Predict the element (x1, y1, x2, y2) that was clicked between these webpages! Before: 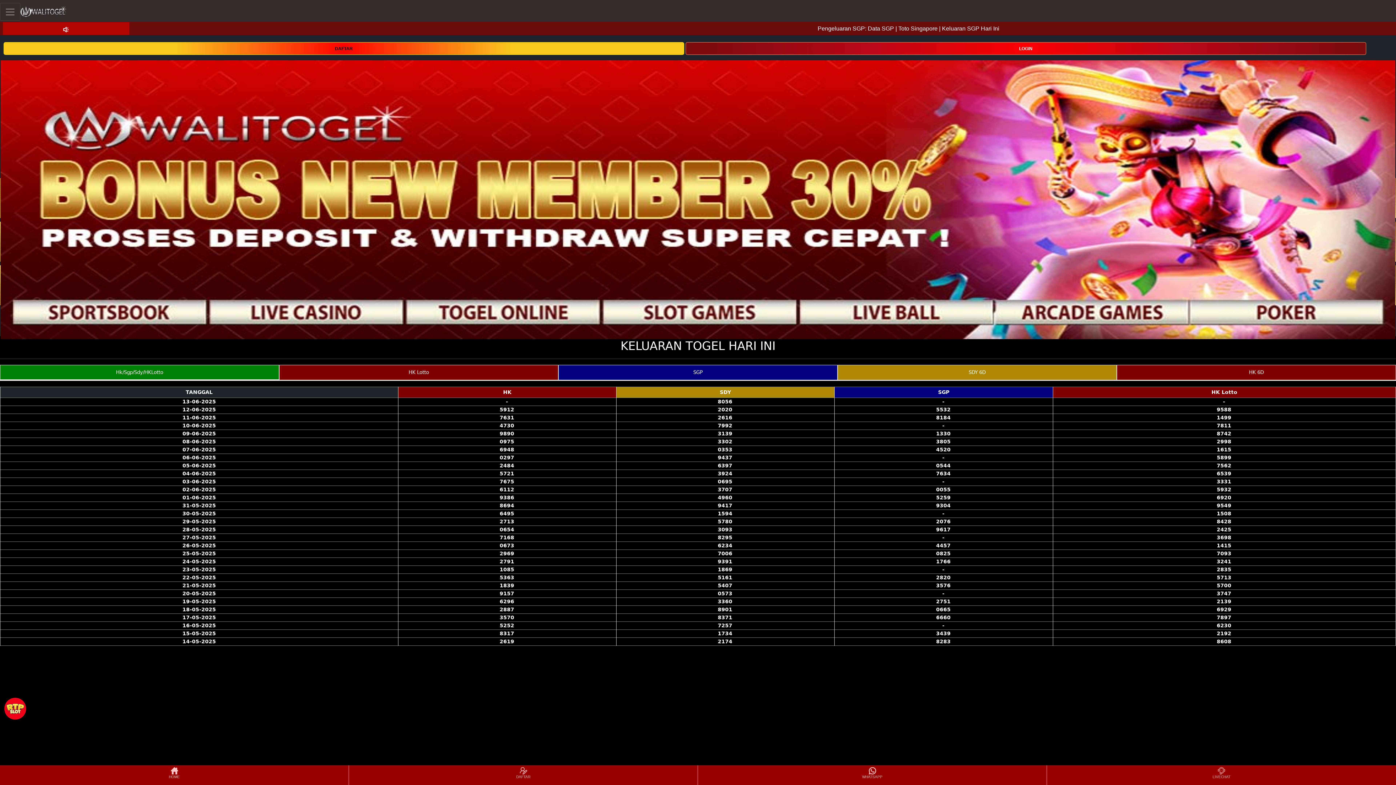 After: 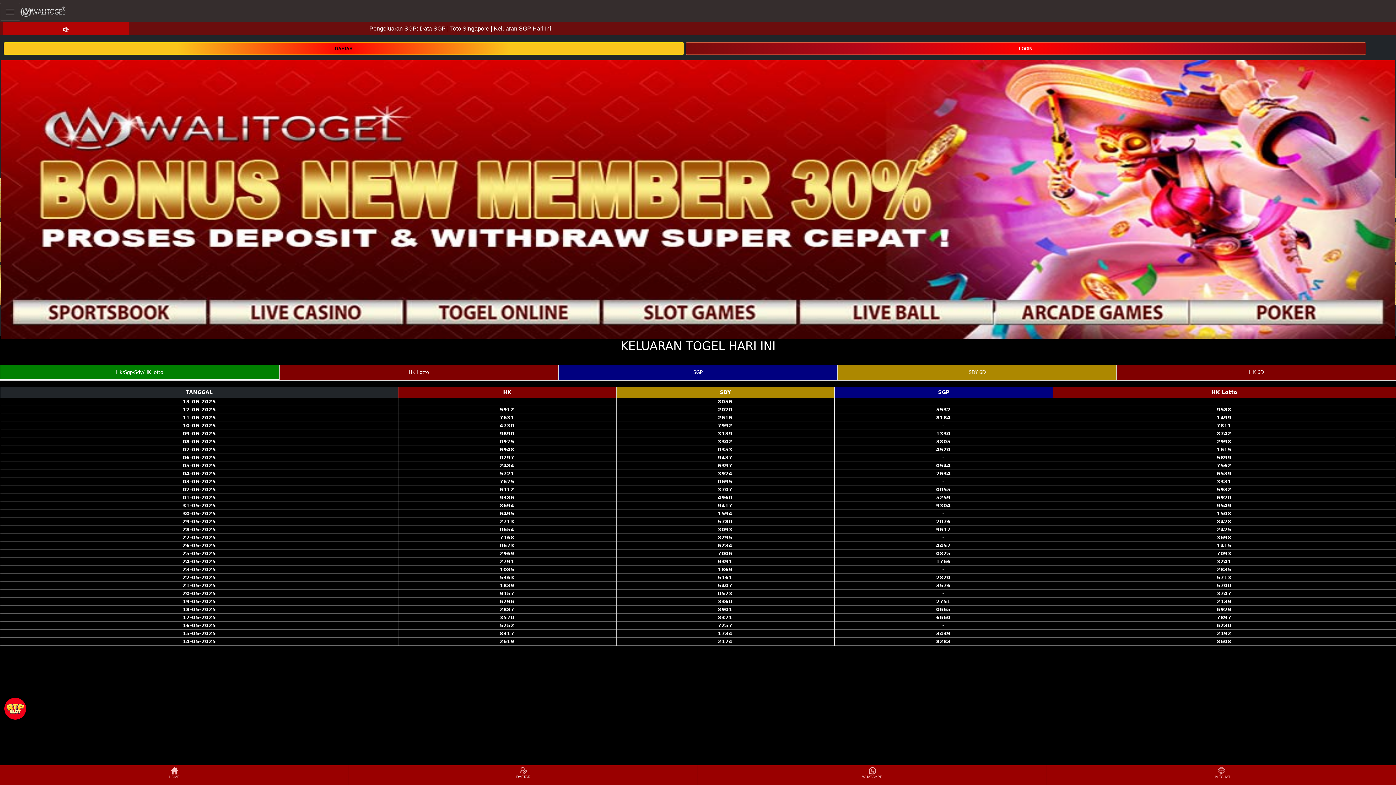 Action: label: DAFTAR bbox: (349, 766, 697, 784)